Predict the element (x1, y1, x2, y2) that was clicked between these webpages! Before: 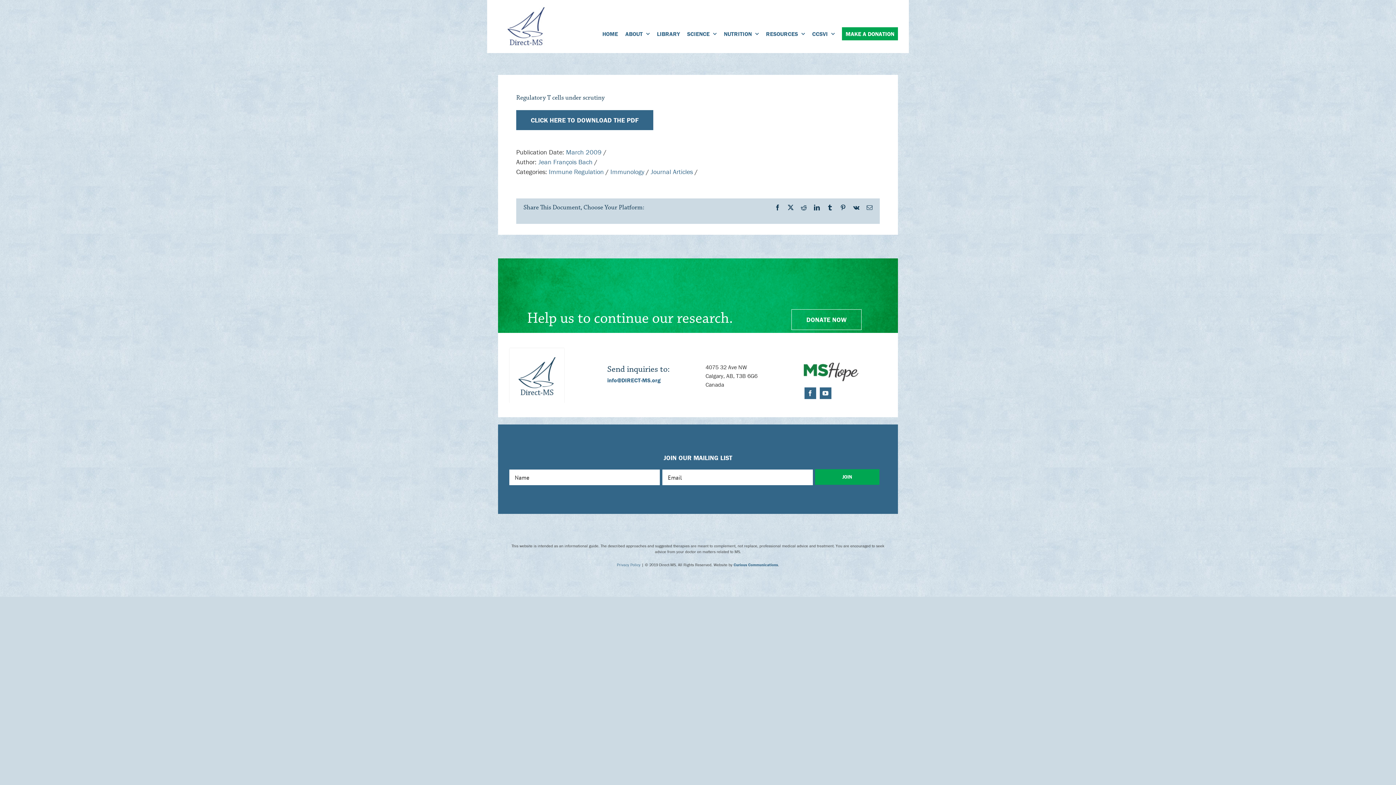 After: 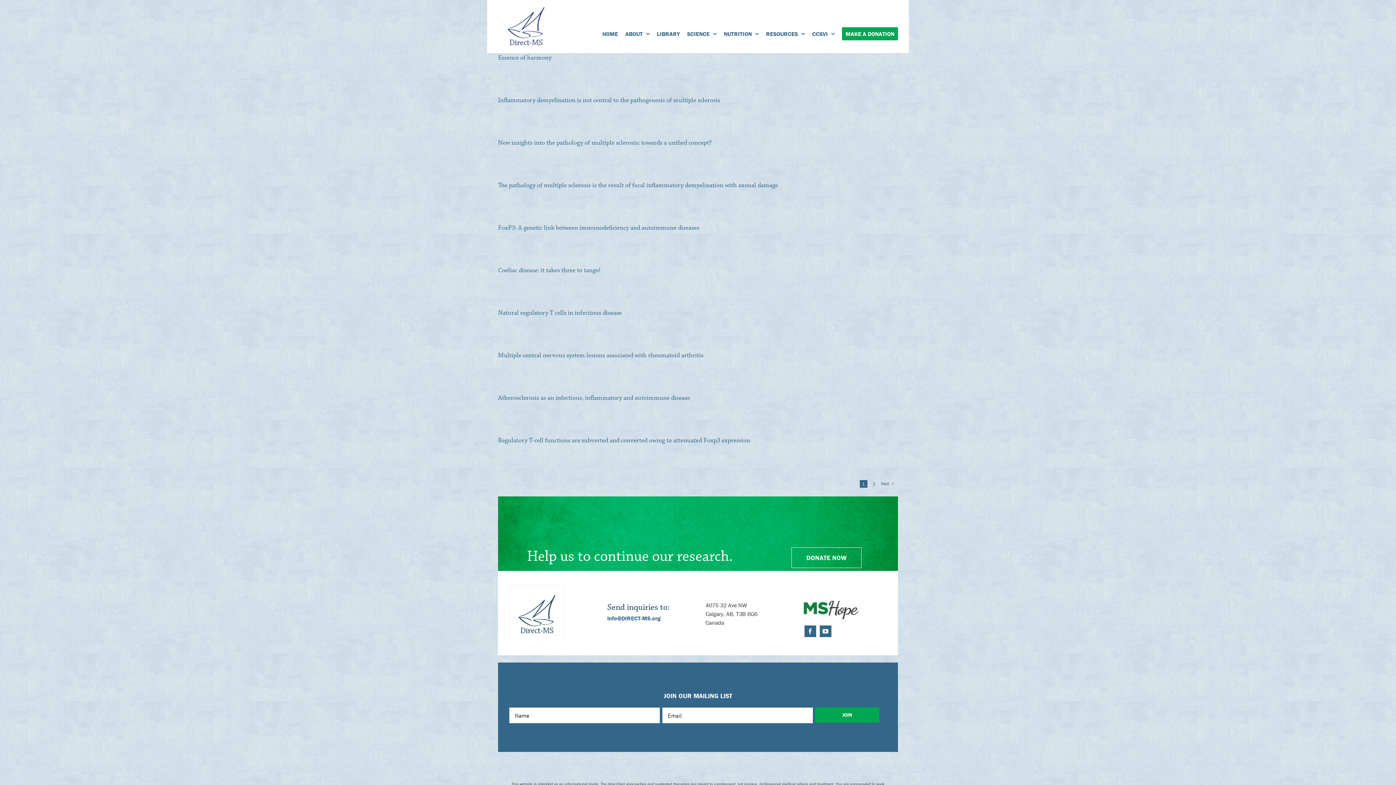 Action: label: Immunology bbox: (610, 167, 644, 176)